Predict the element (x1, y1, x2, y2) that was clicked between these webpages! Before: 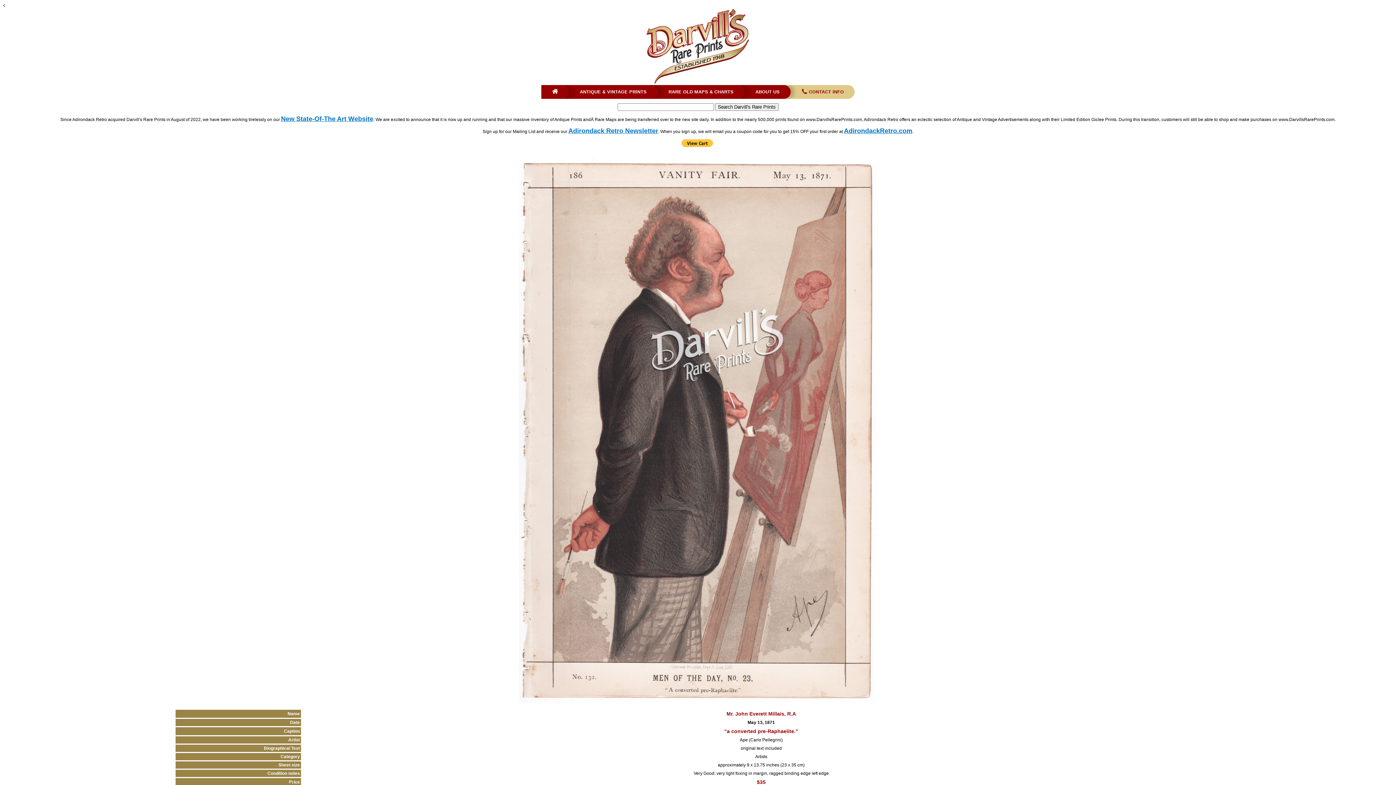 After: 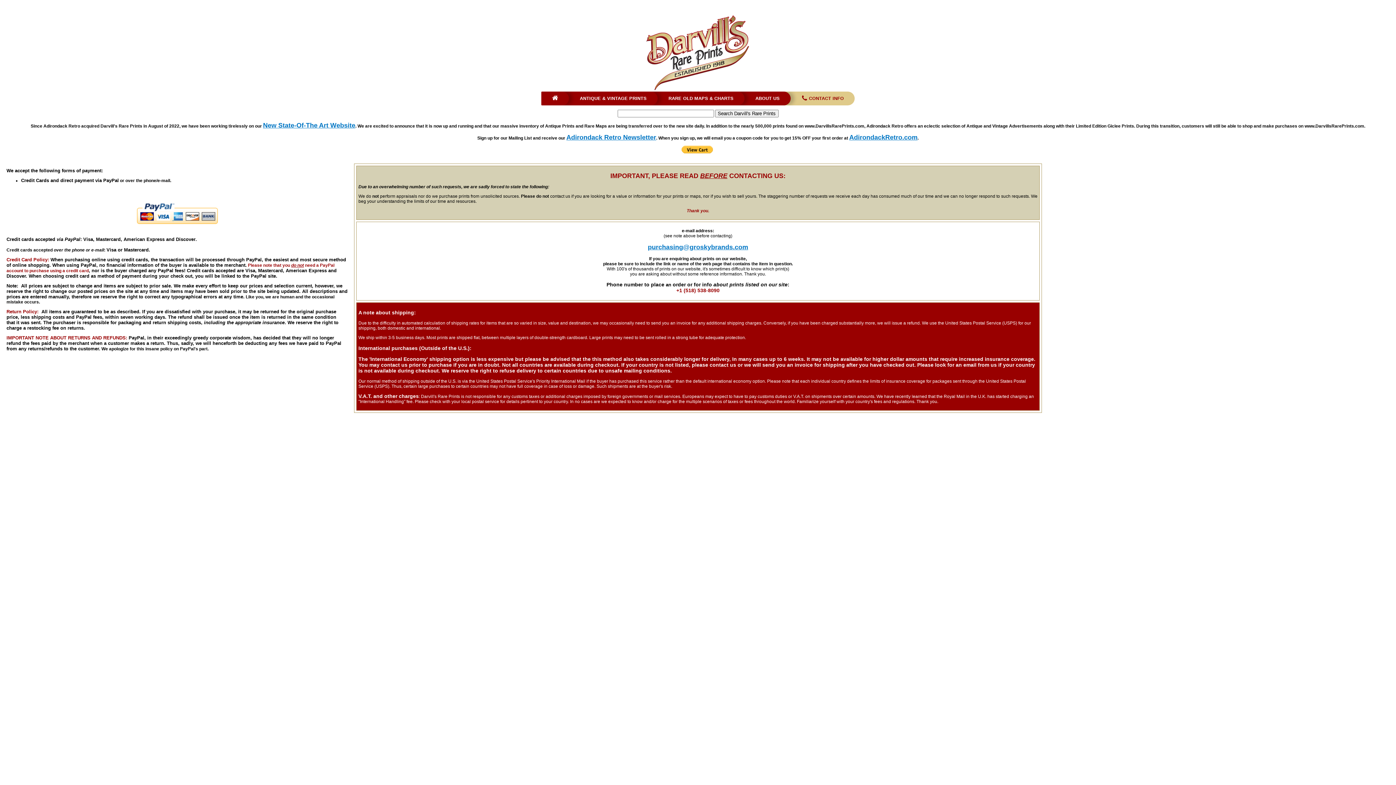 Action: label:  CONTACT INFO bbox: (790, 85, 854, 98)